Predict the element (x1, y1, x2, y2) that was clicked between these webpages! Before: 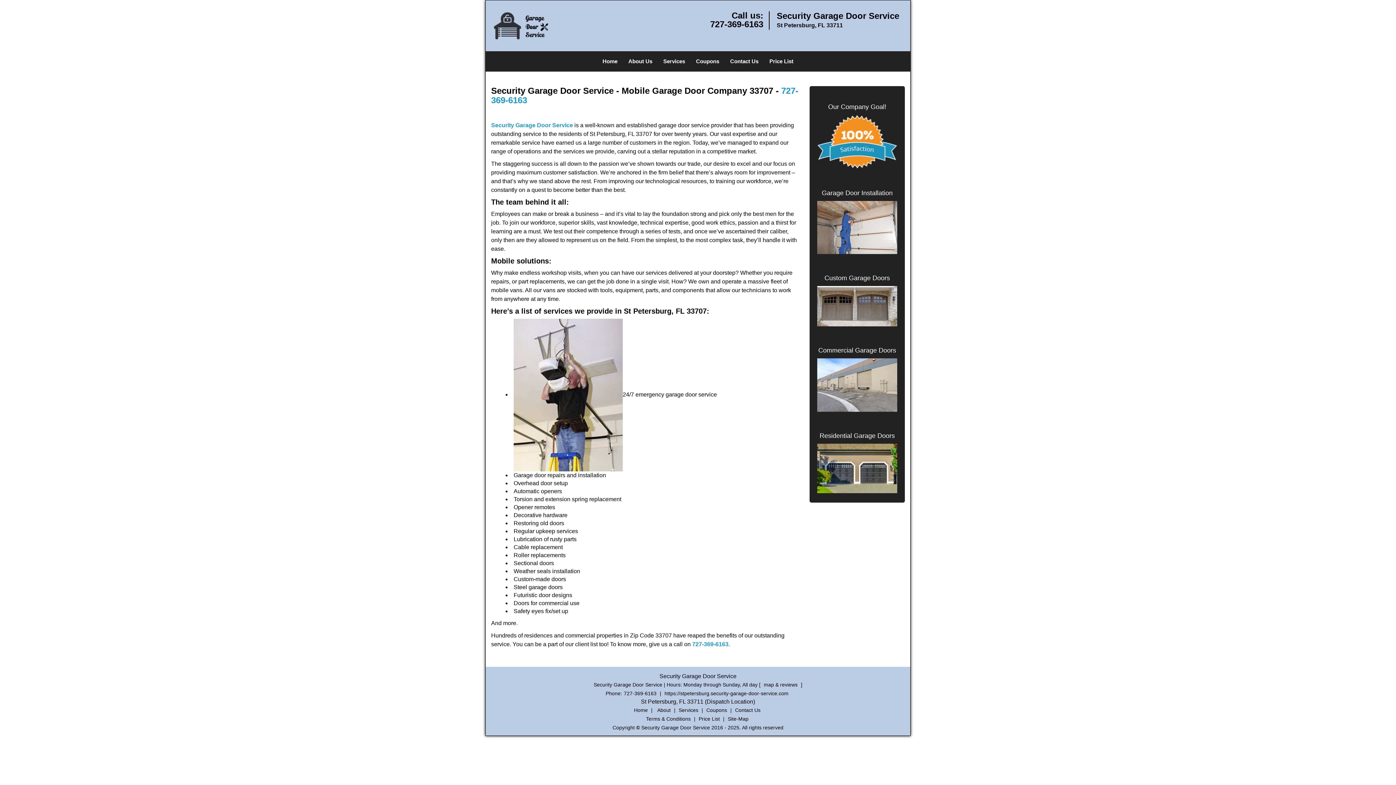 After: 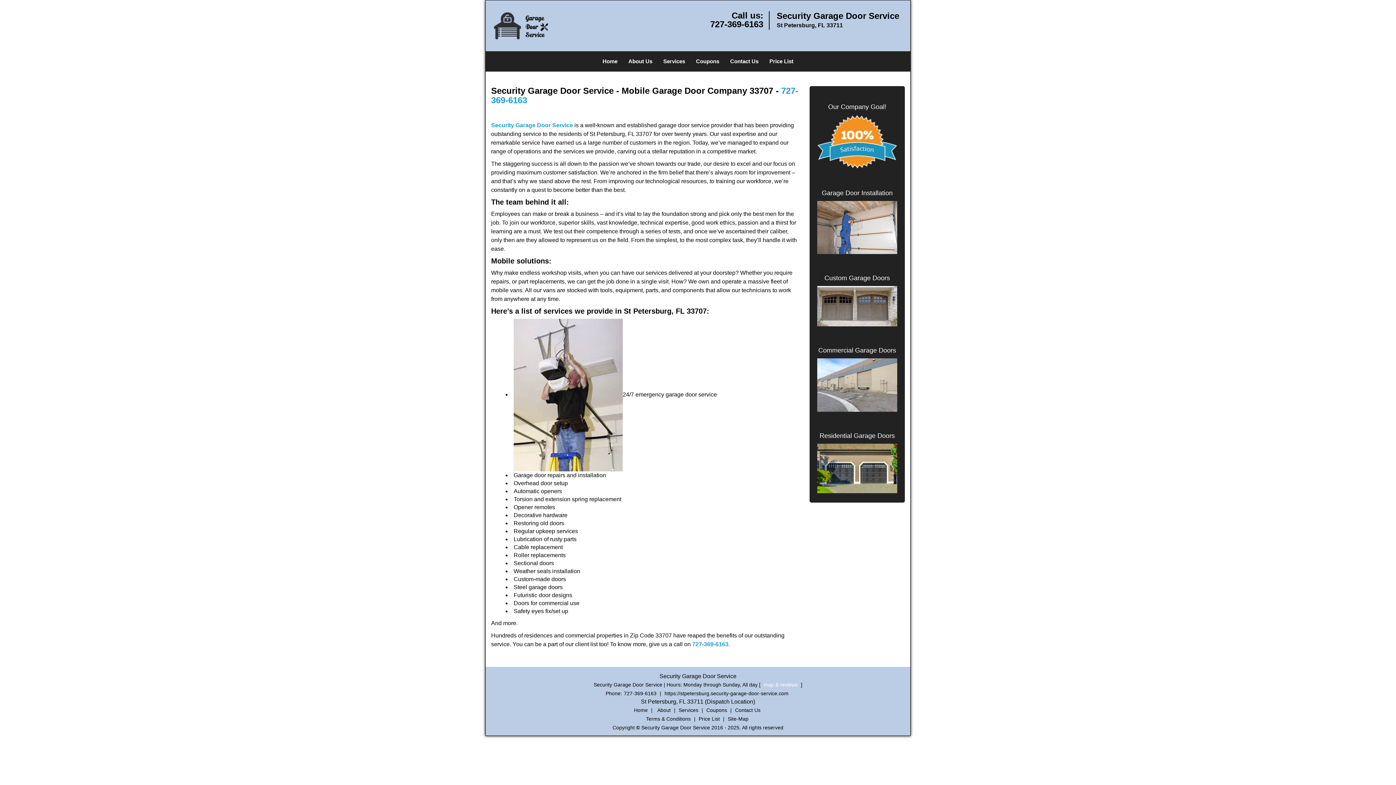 Action: bbox: (762, 599, 801, 605) label: map & reviews 